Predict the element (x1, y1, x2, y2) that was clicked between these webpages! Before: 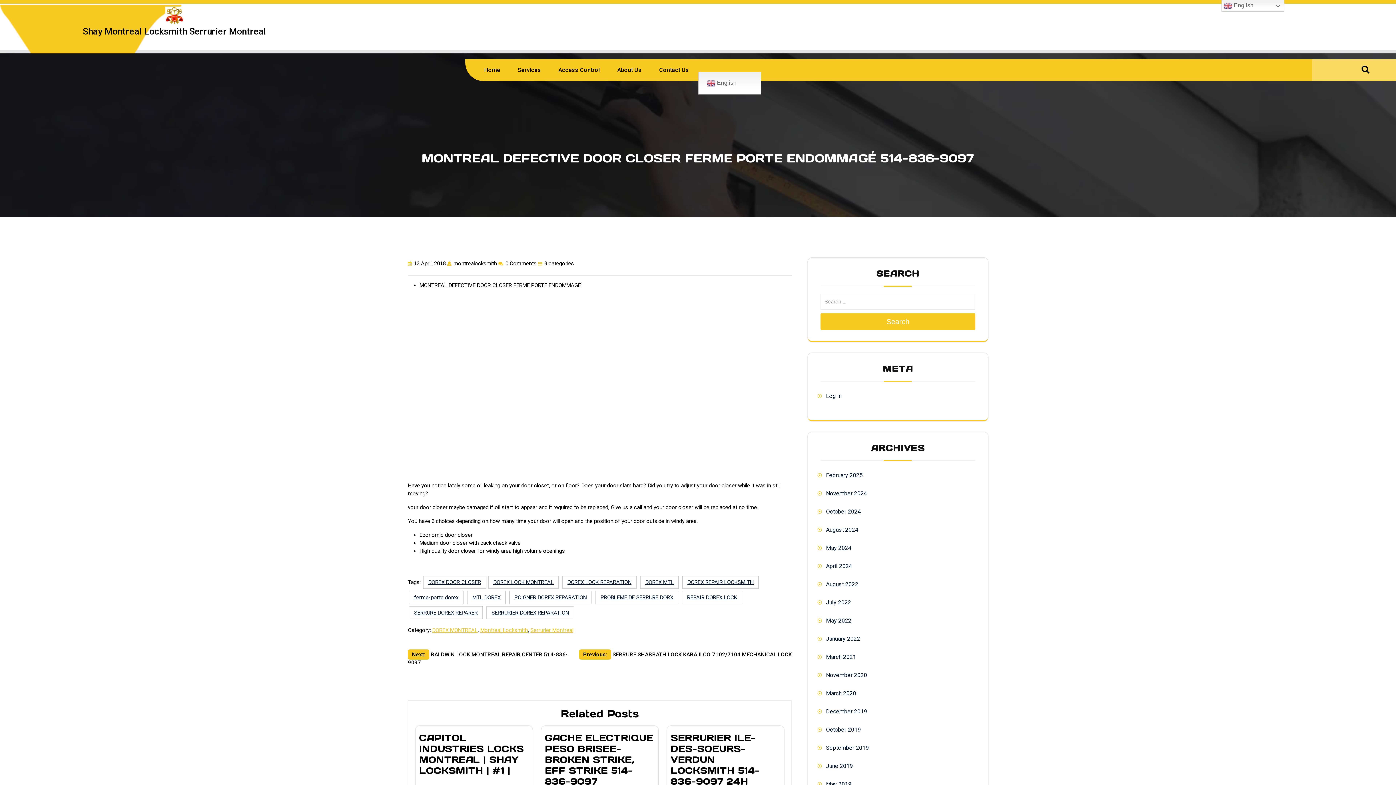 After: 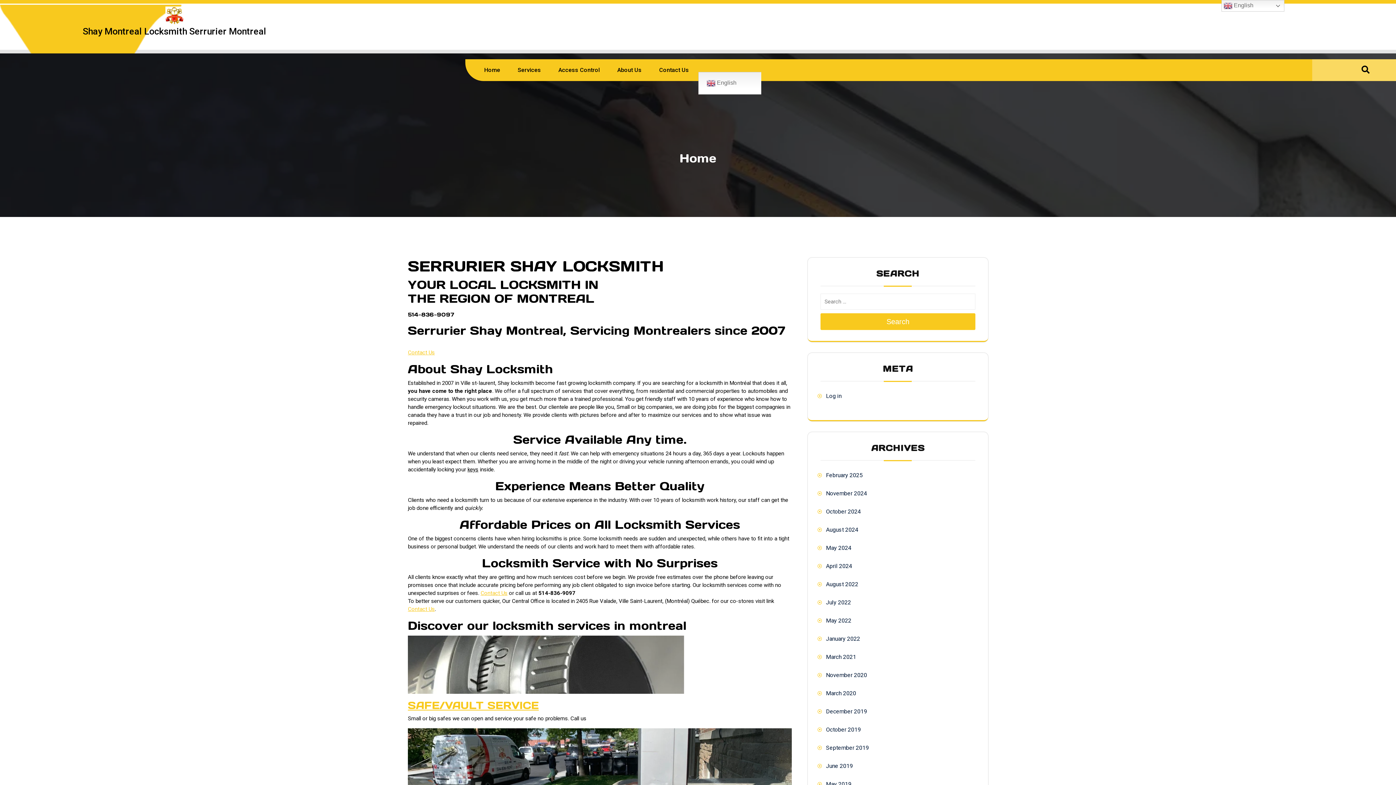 Action: bbox: (82, 26, 266, 36) label: Shay Montreal Locksmith Serrurier Montreal